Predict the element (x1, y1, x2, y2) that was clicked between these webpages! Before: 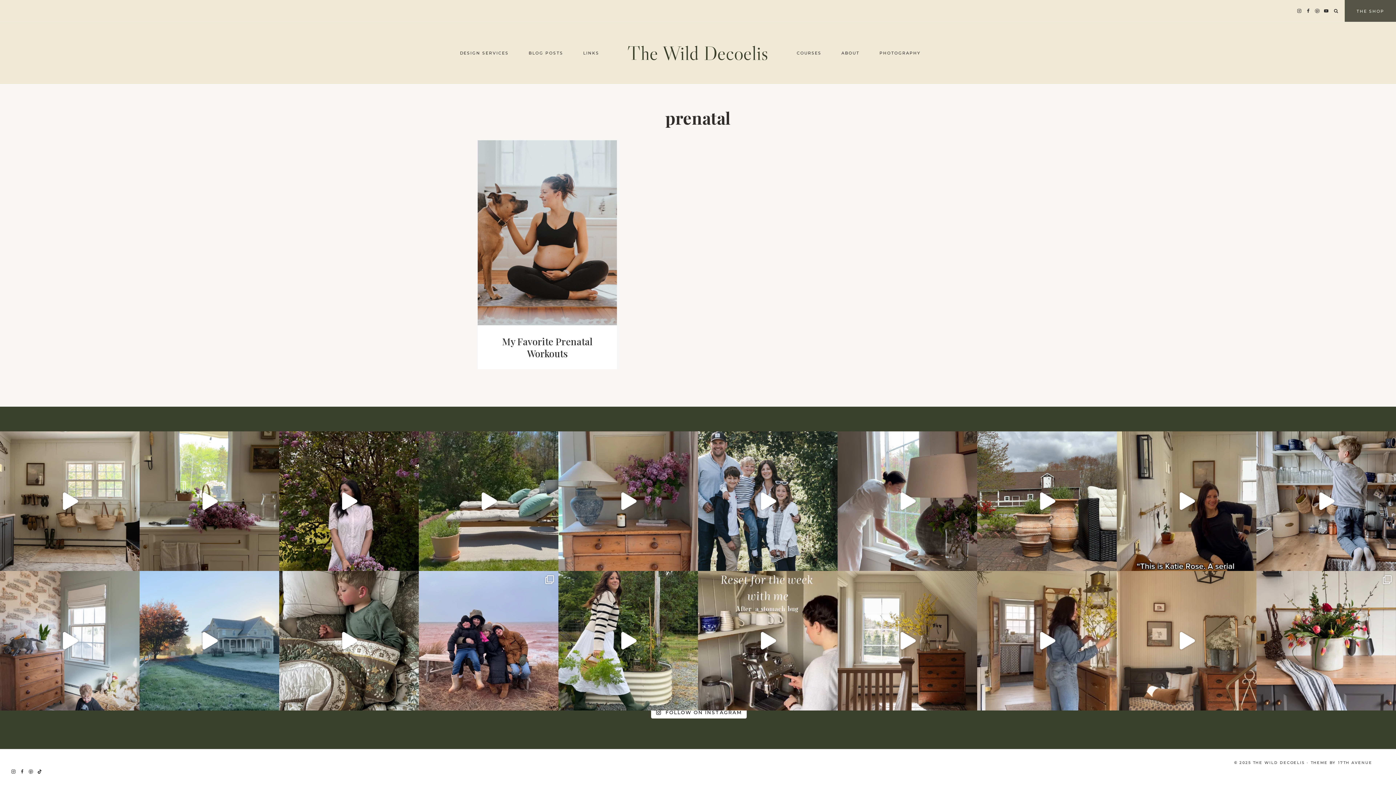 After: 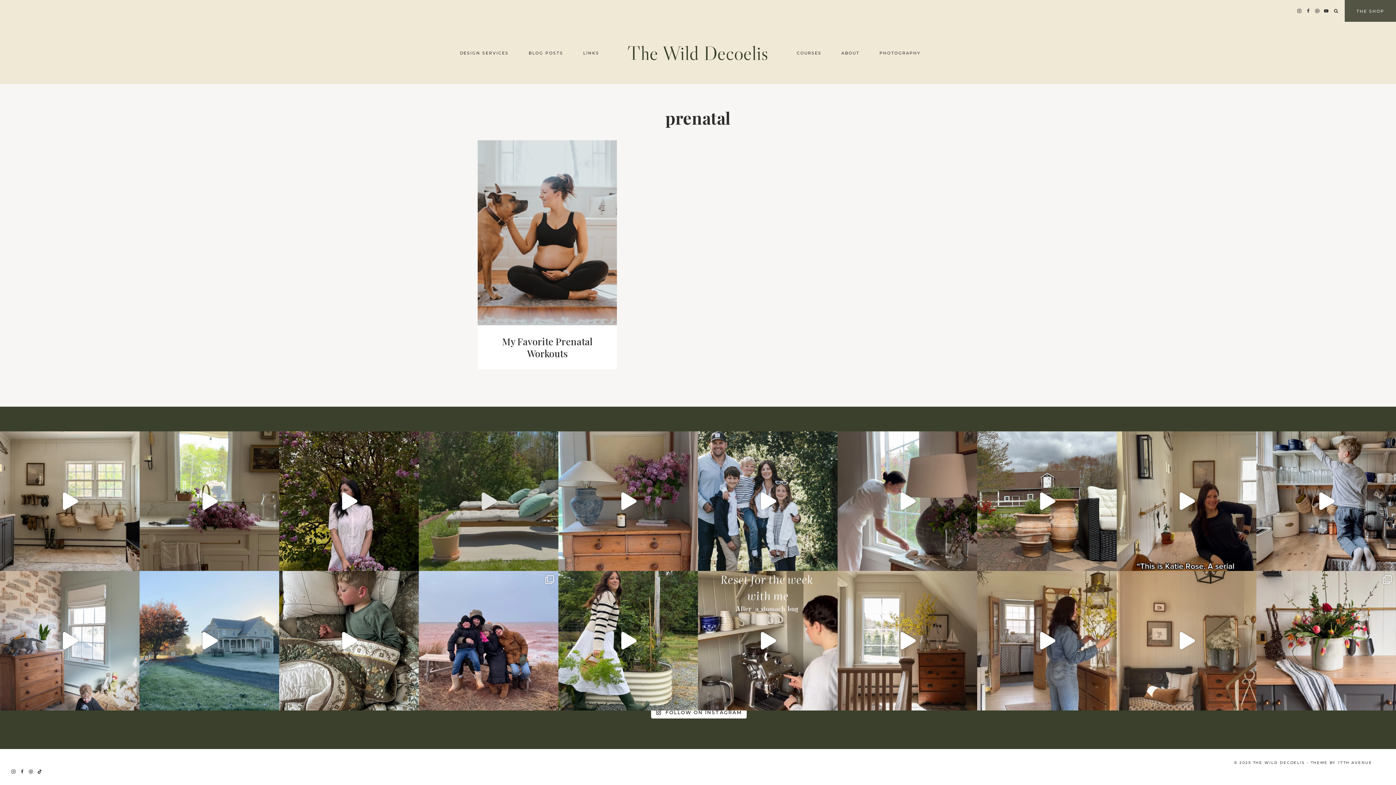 Action: label: JUST OUT HERE RECLAIMING MY SANITY, ONE @IKEAHFX L bbox: (418, 431, 558, 571)